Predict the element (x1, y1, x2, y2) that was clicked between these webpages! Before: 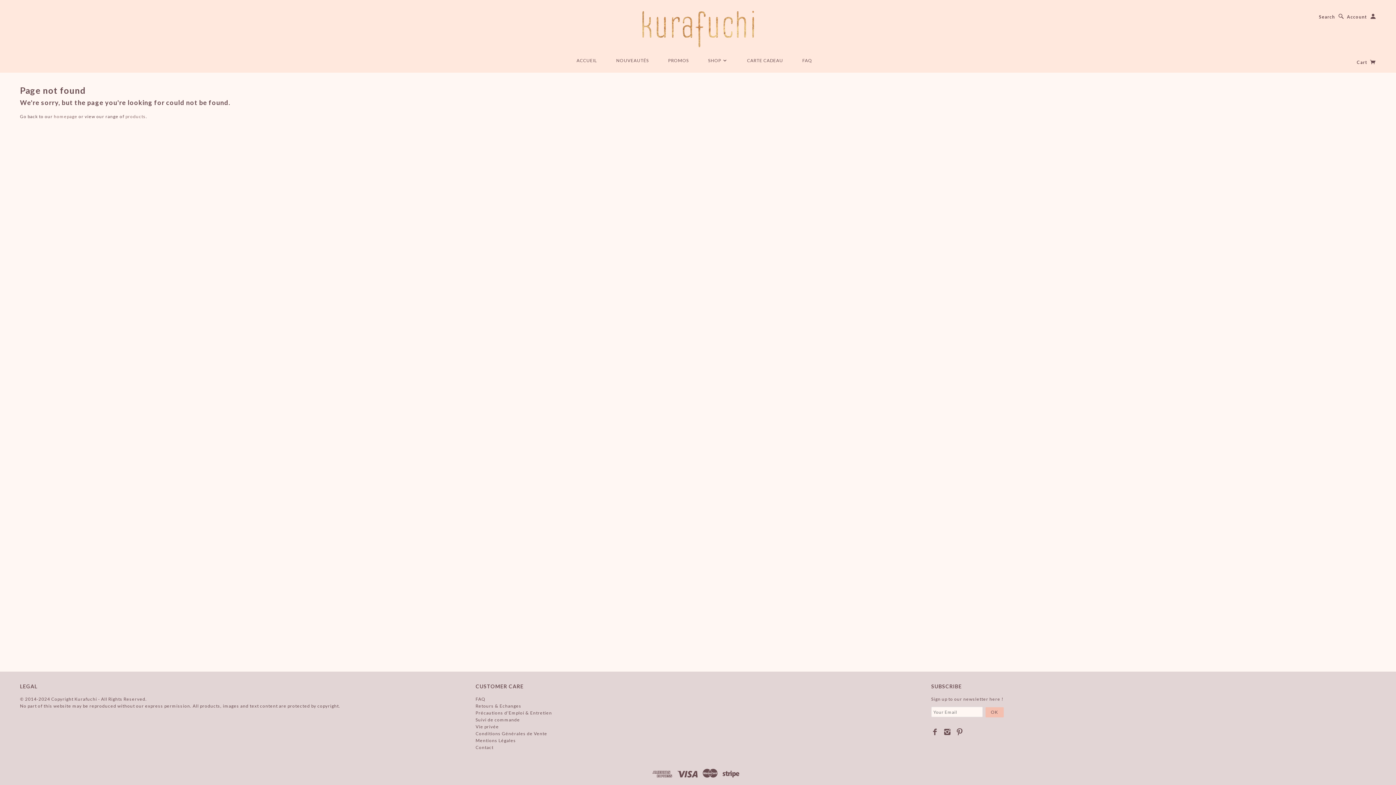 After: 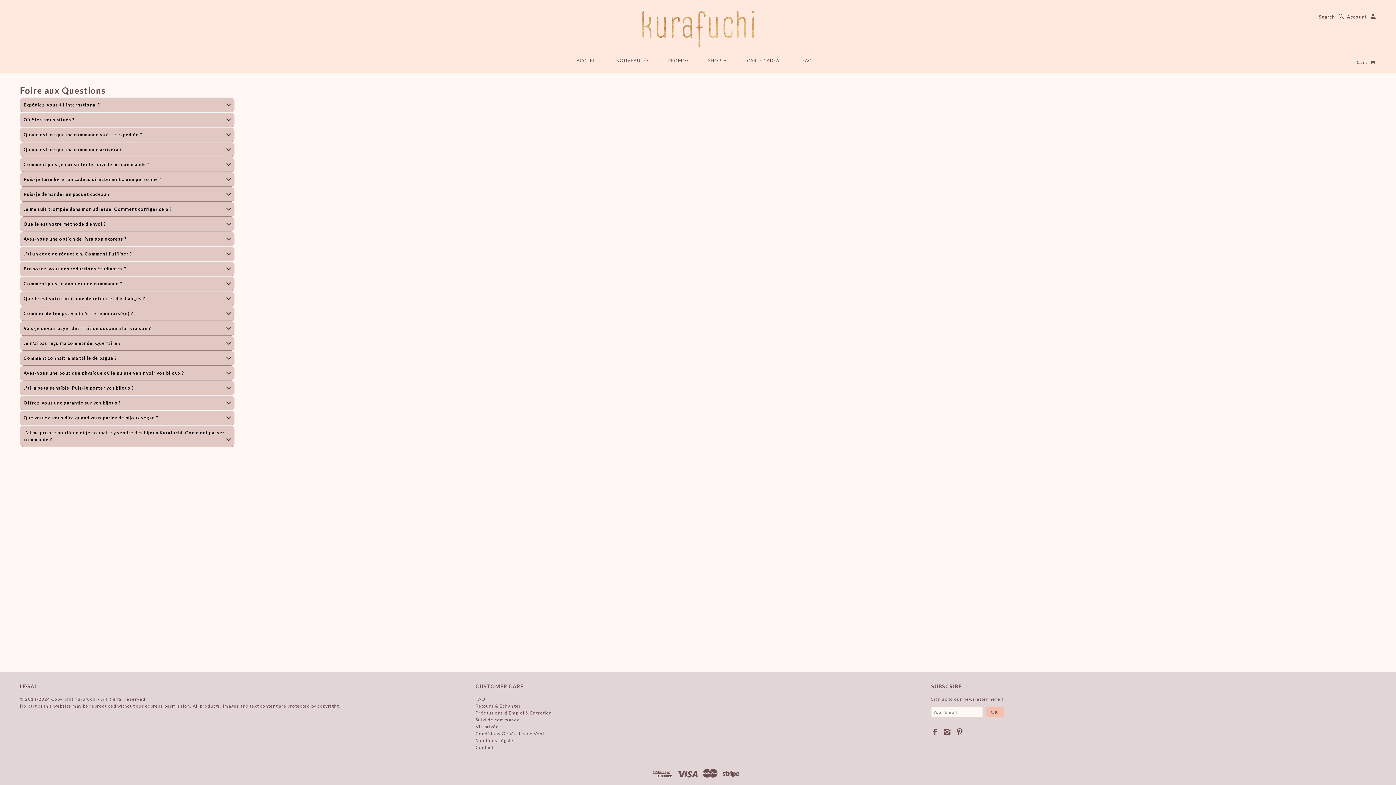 Action: label: FAQ bbox: (793, 57, 821, 63)